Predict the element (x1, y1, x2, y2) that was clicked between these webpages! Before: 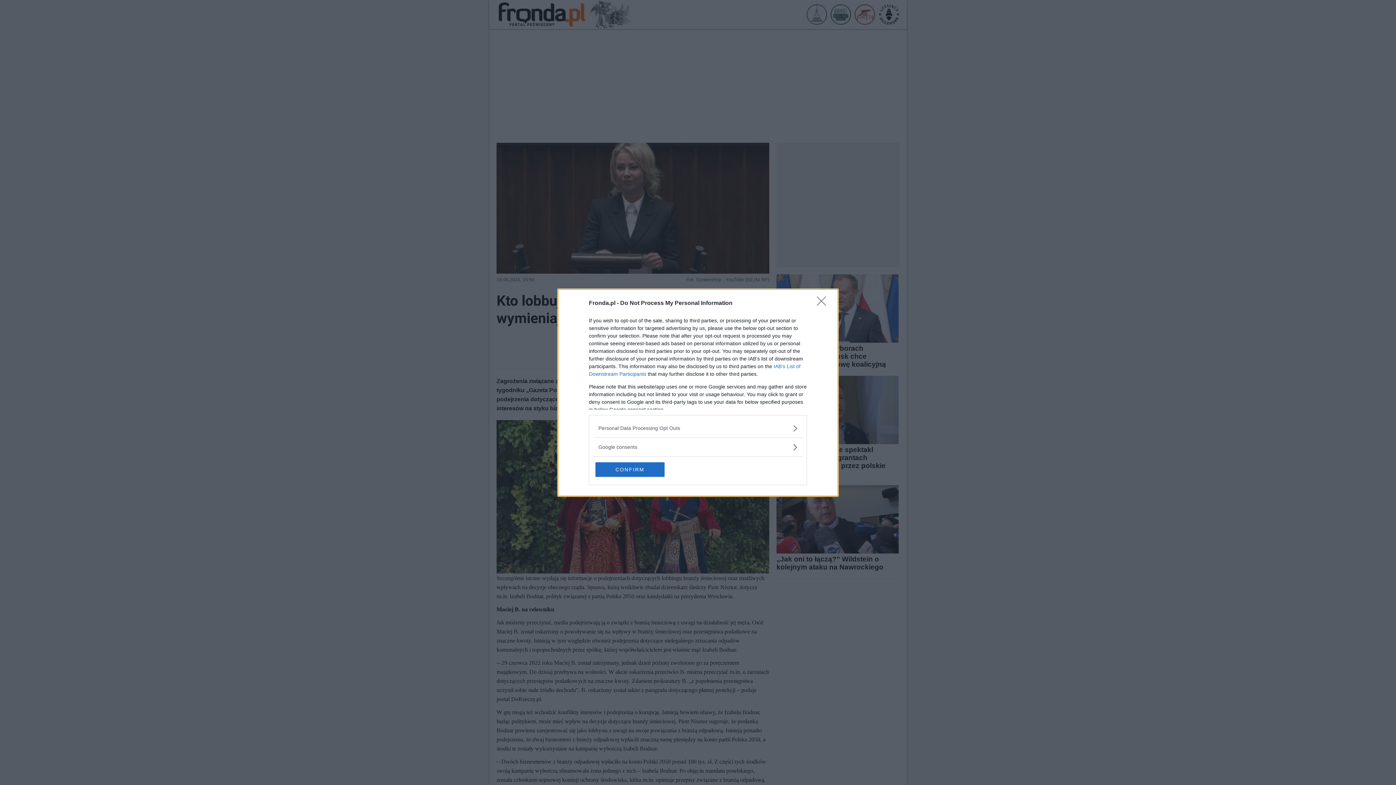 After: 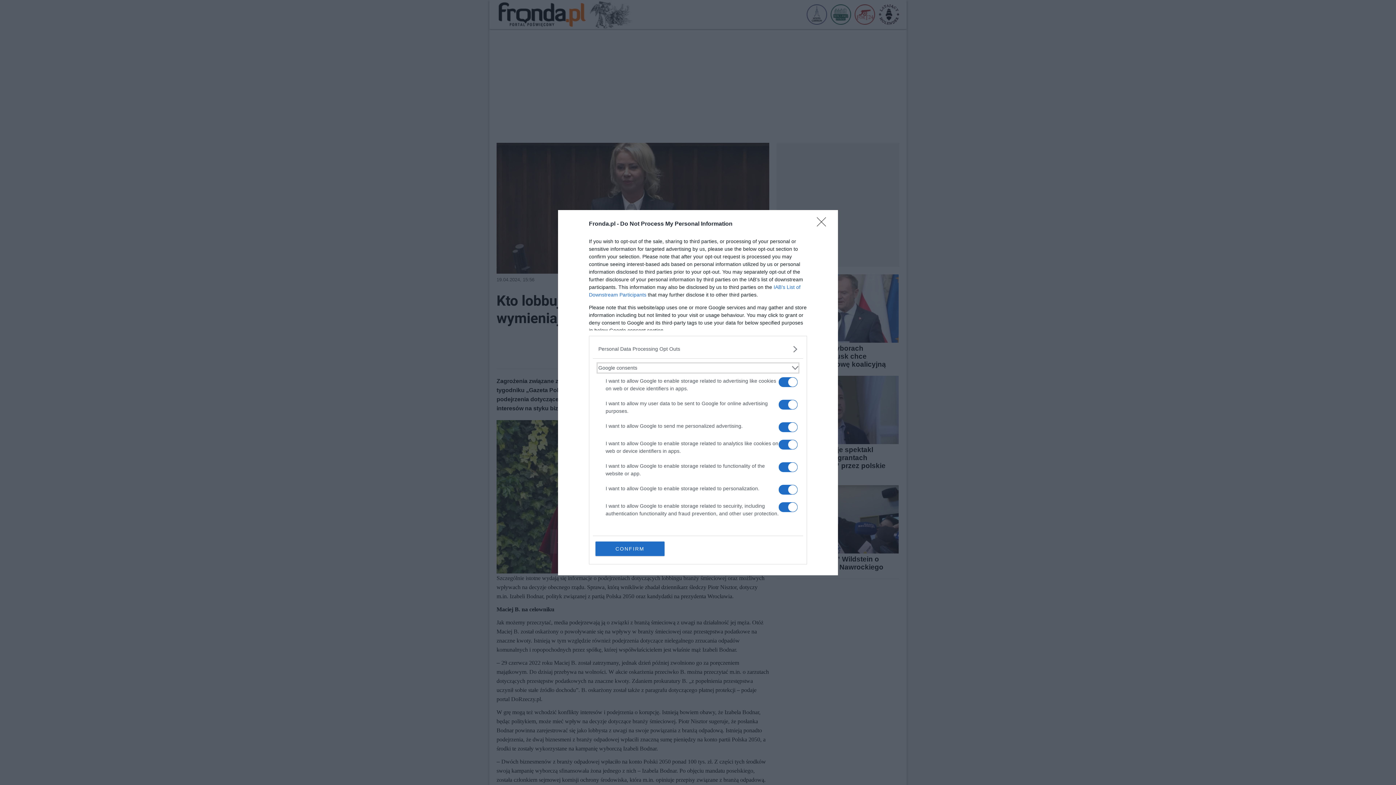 Action: label: Google consents bbox: (598, 443, 797, 451)